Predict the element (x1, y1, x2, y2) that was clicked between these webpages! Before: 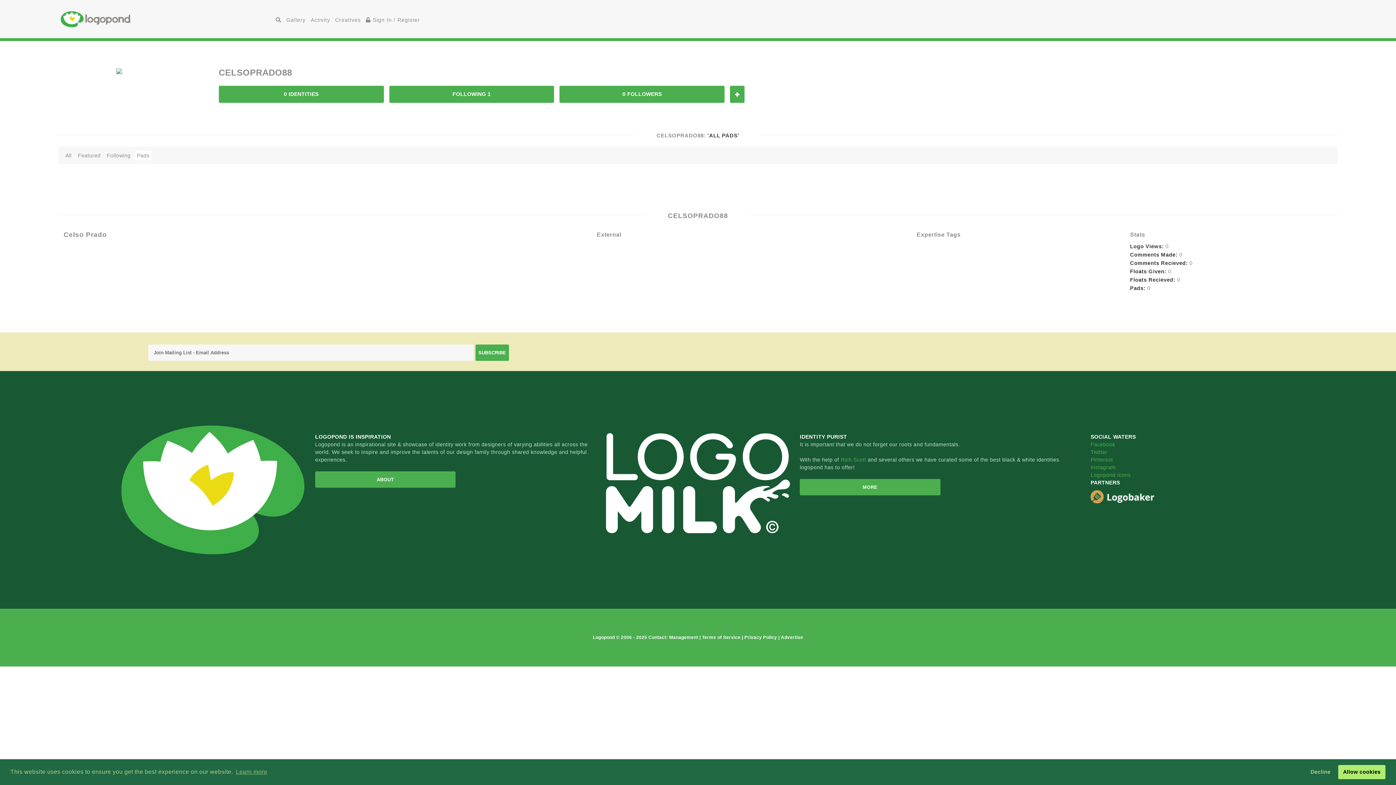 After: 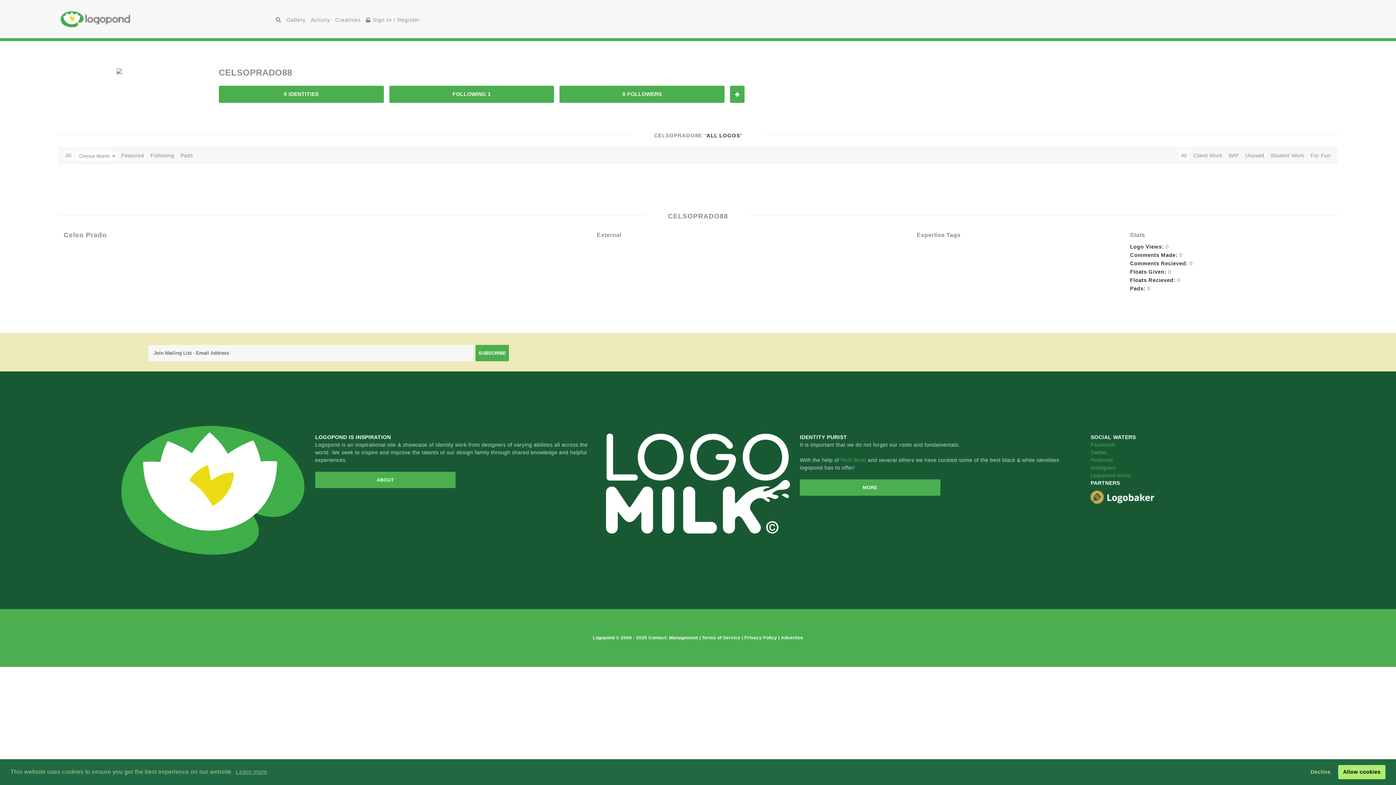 Action: bbox: (116, 67, 122, 73)